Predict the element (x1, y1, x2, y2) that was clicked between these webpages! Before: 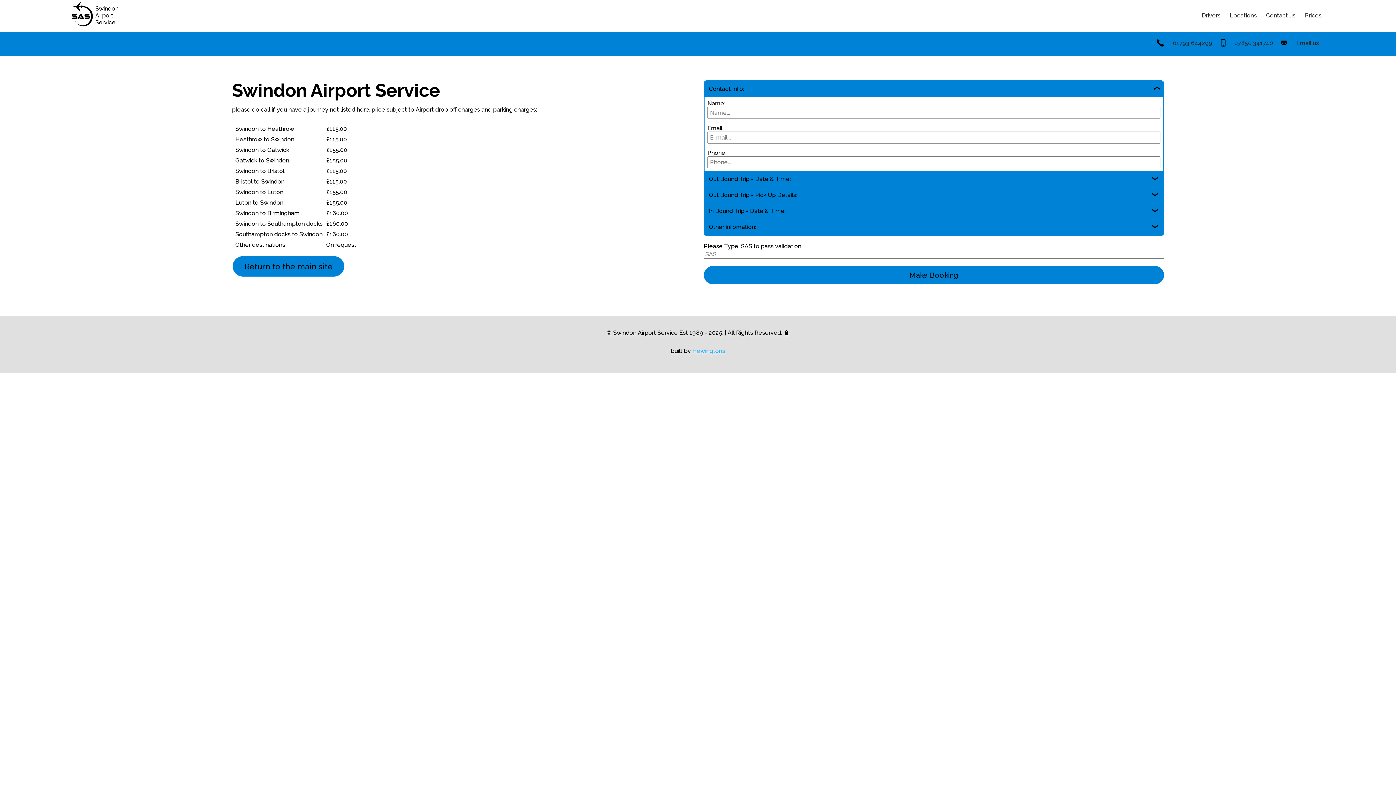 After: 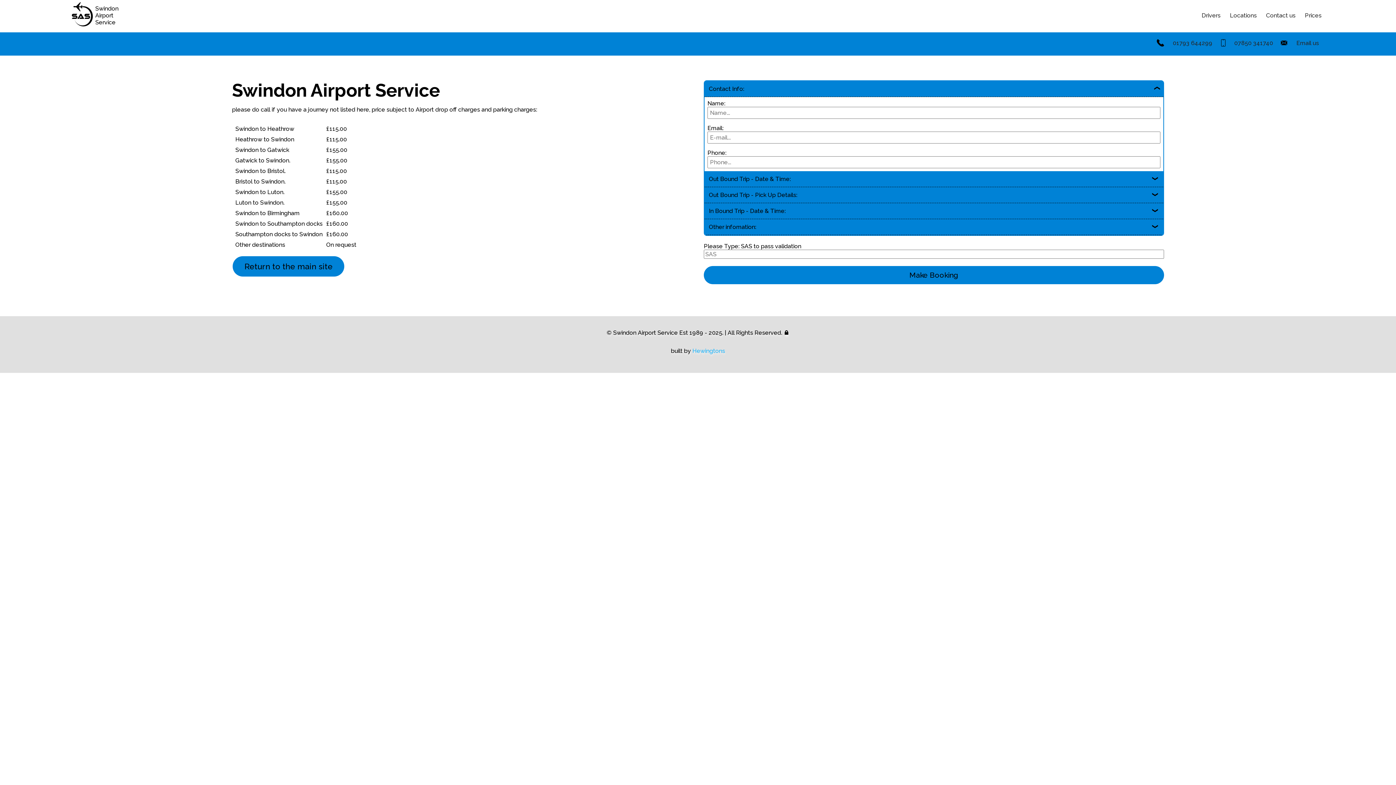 Action: bbox: (1173, 39, 1212, 46) label: 01793 644299